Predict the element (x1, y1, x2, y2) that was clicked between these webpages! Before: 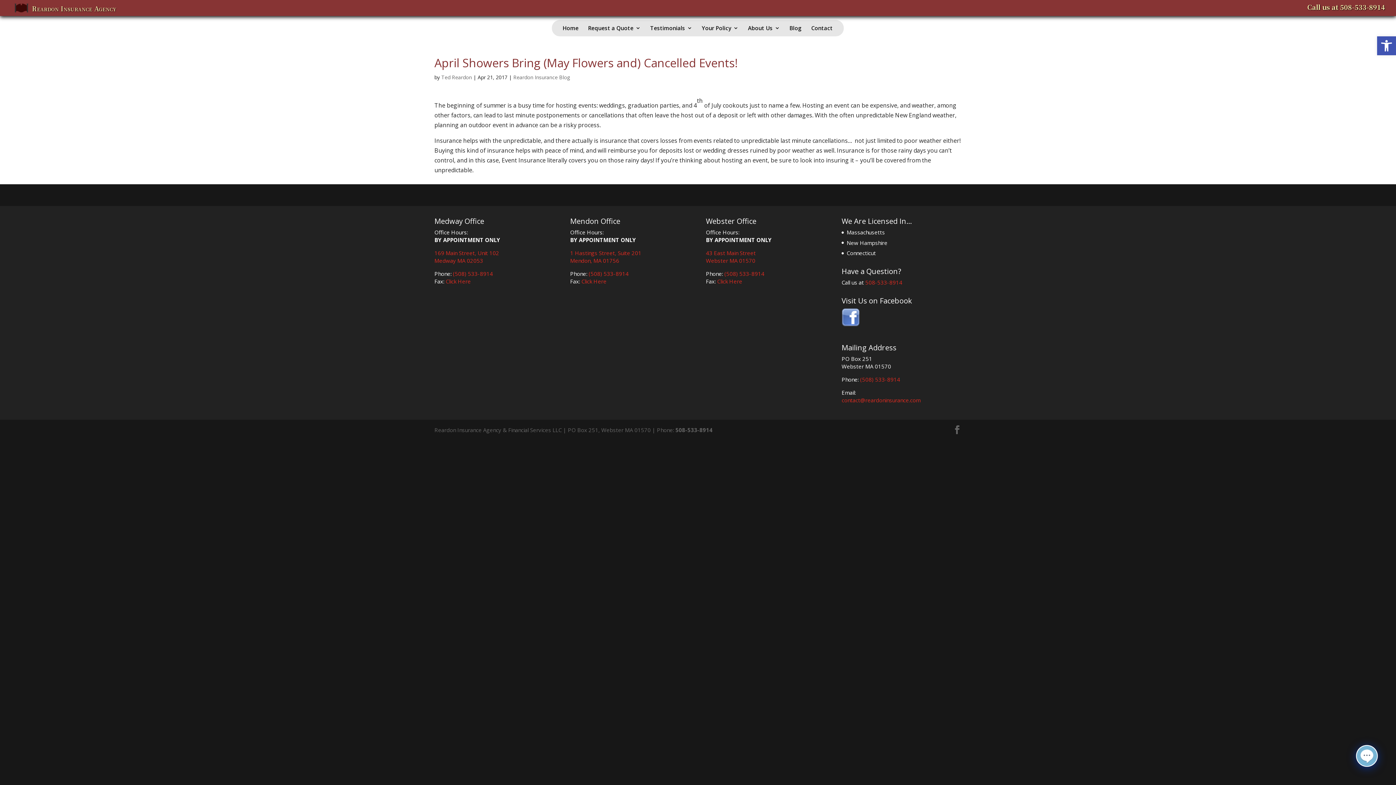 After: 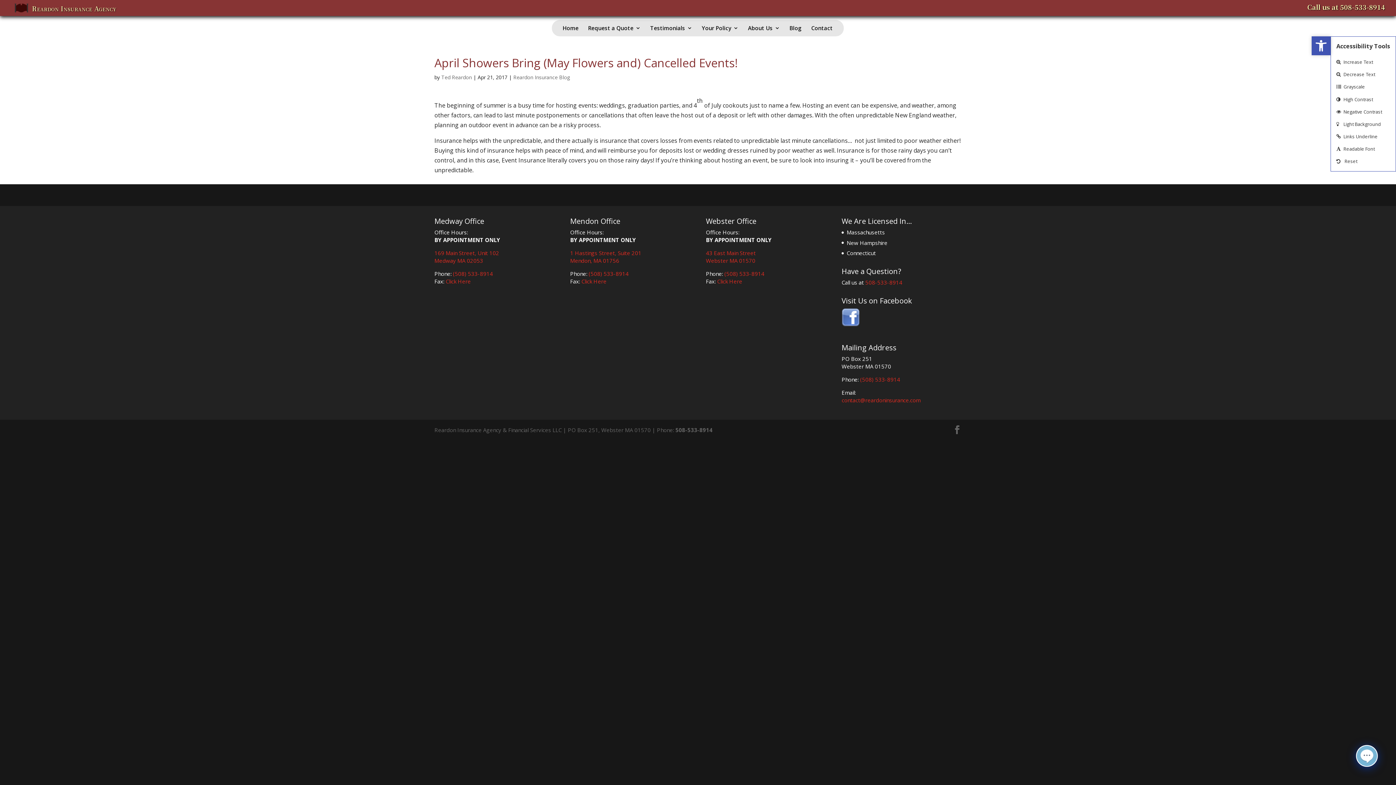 Action: bbox: (1377, 36, 1396, 55) label: Open toolbar